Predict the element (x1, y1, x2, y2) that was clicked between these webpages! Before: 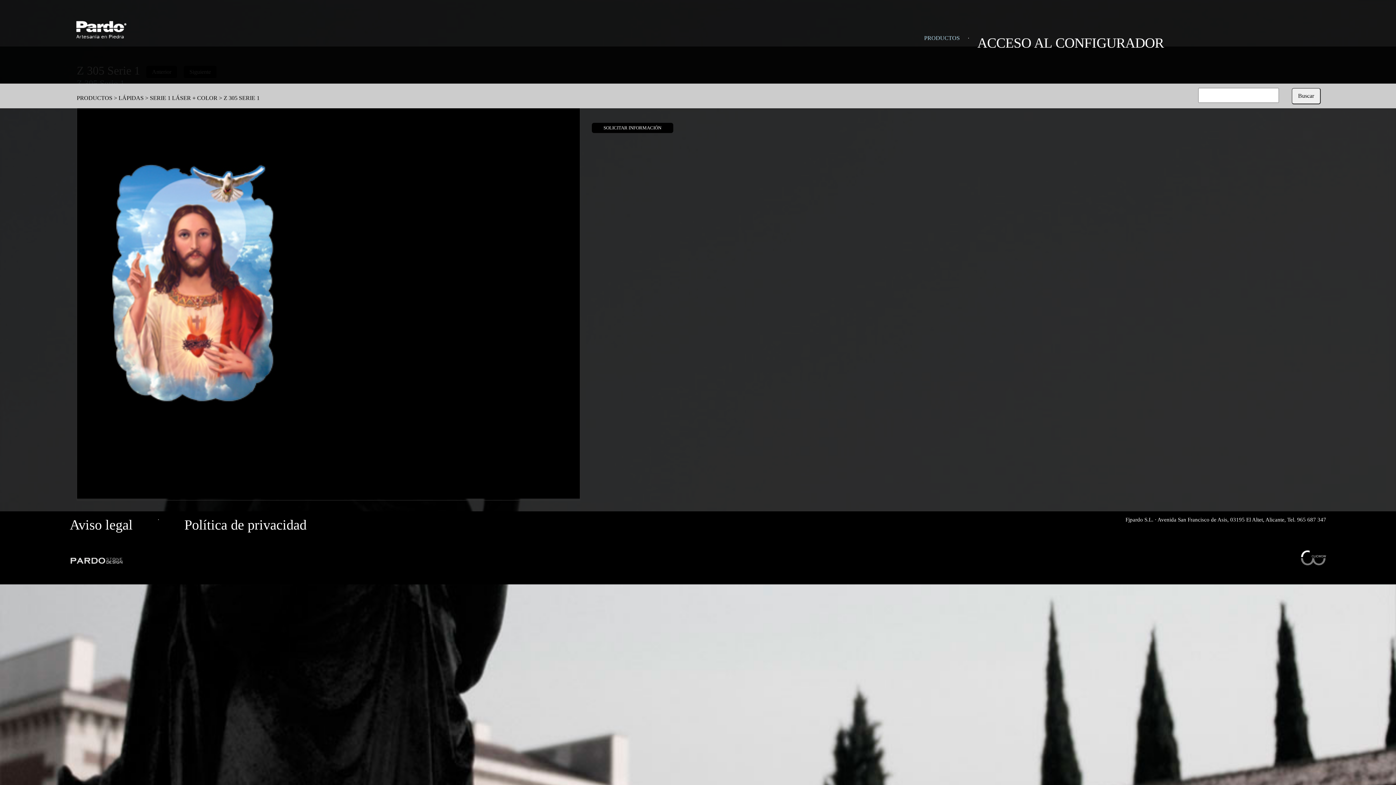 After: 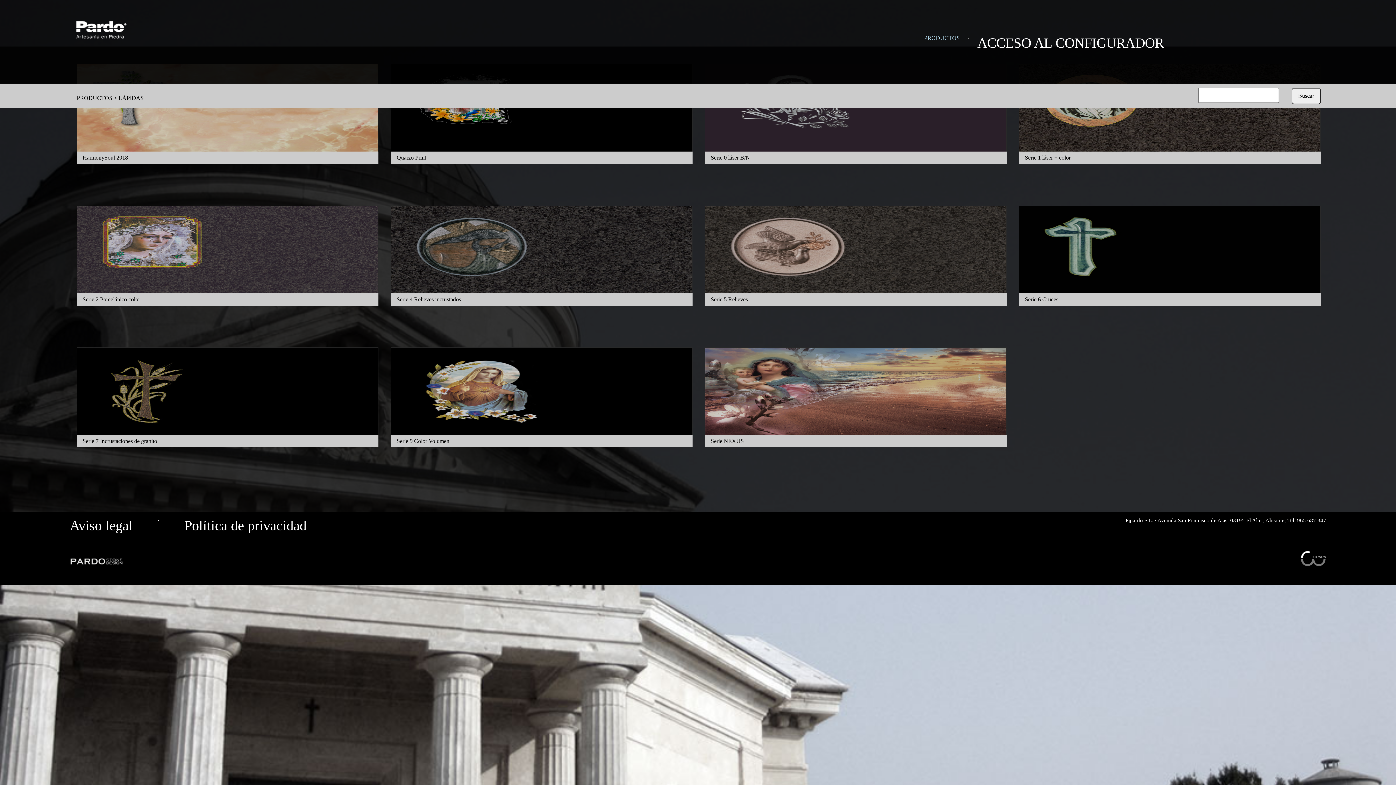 Action: label: LÁPIDAS bbox: (118, 94, 143, 101)